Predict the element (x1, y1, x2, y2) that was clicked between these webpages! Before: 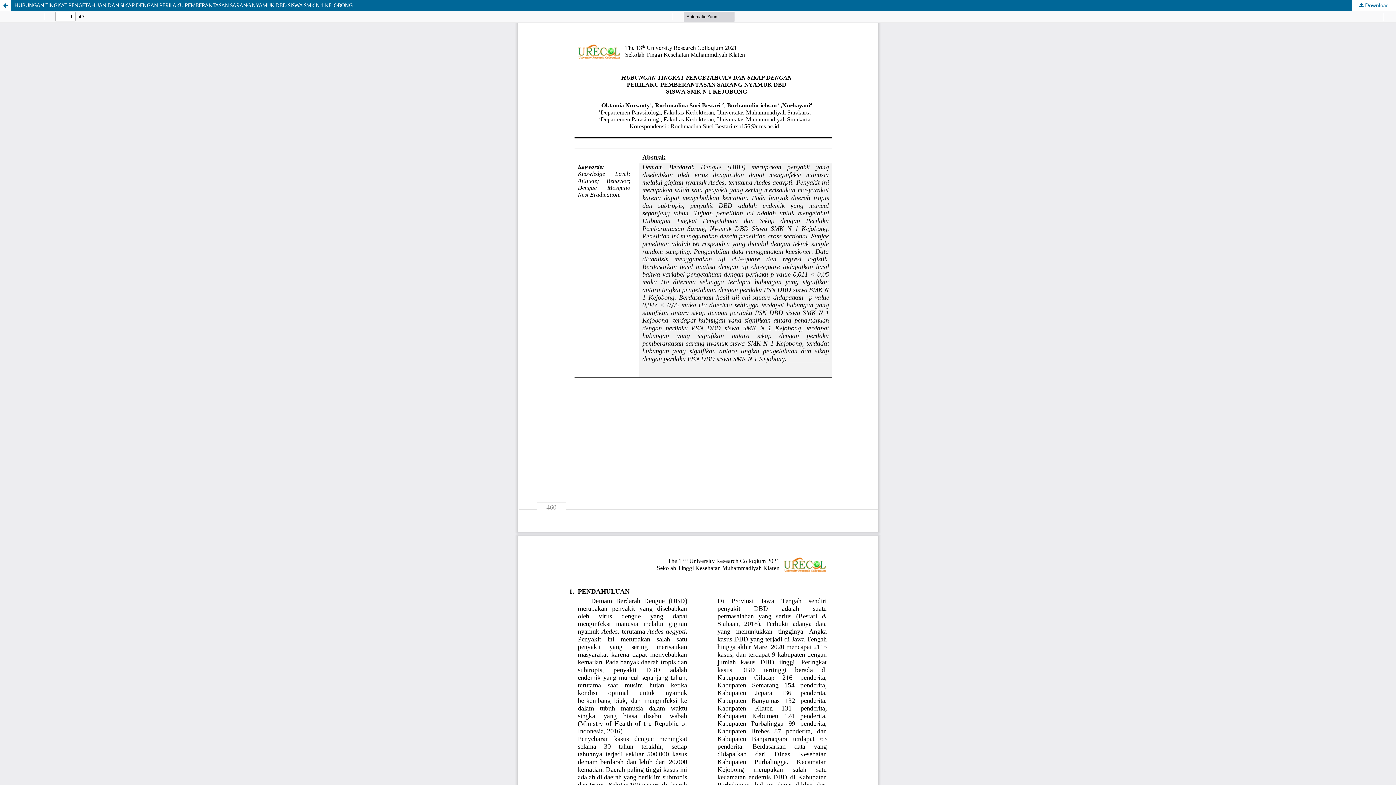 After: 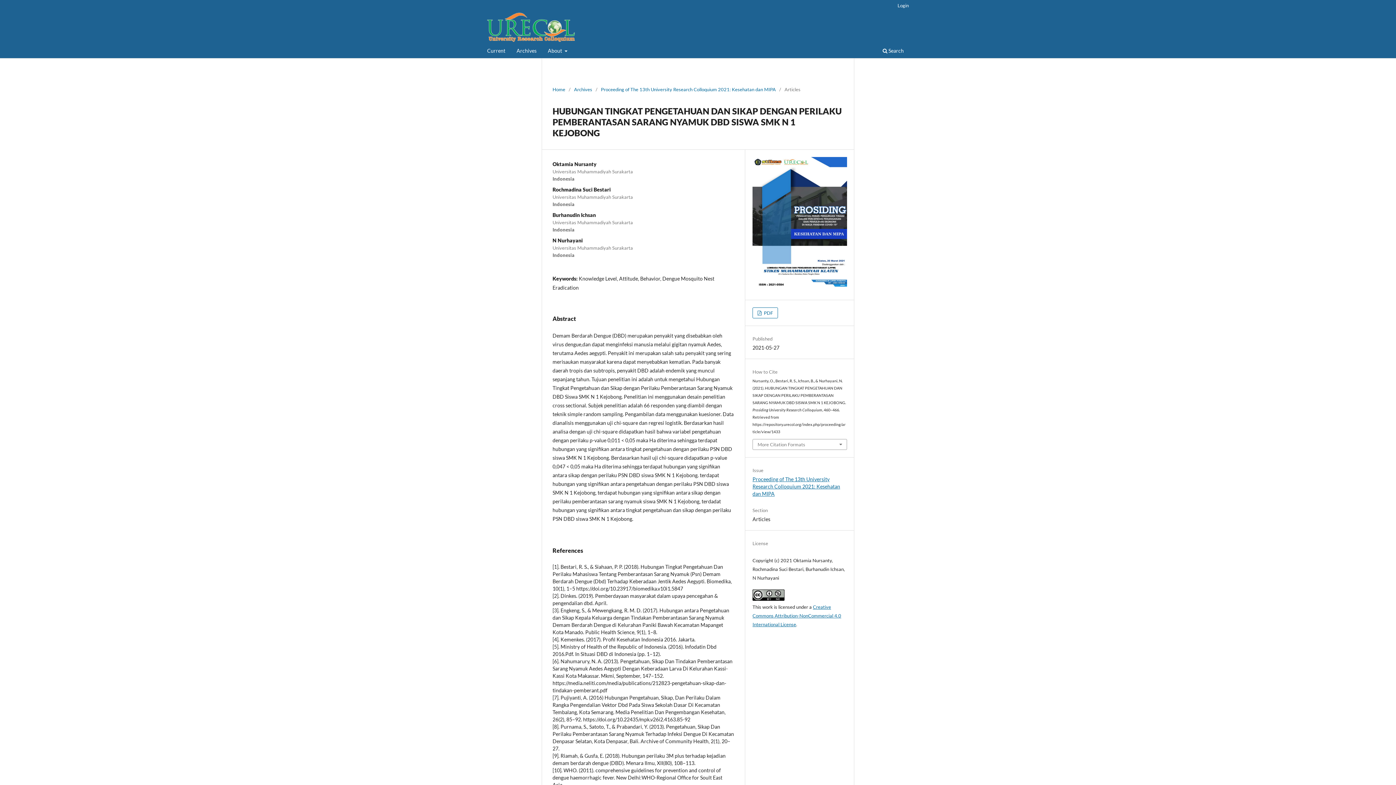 Action: label: Return to Article Details bbox: (0, 0, 10, 10)